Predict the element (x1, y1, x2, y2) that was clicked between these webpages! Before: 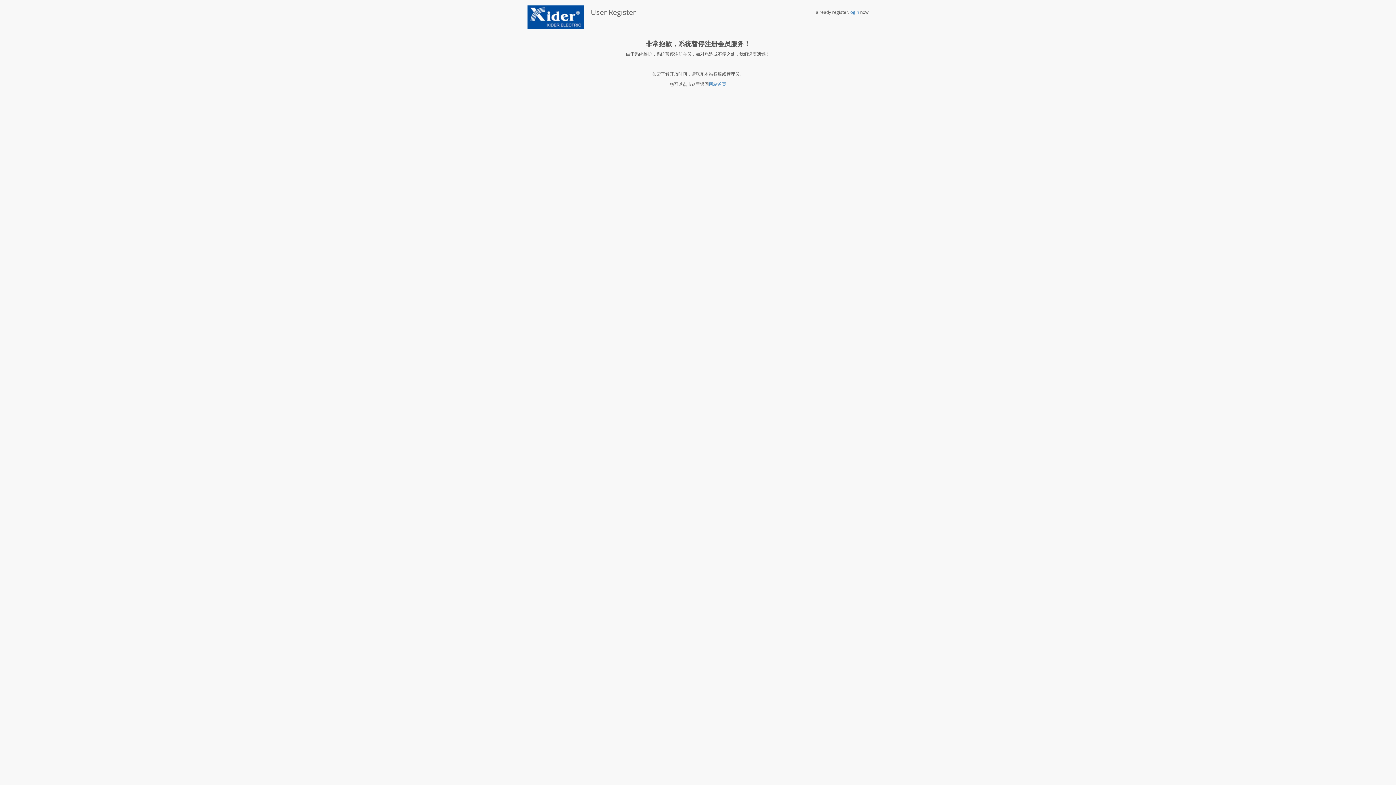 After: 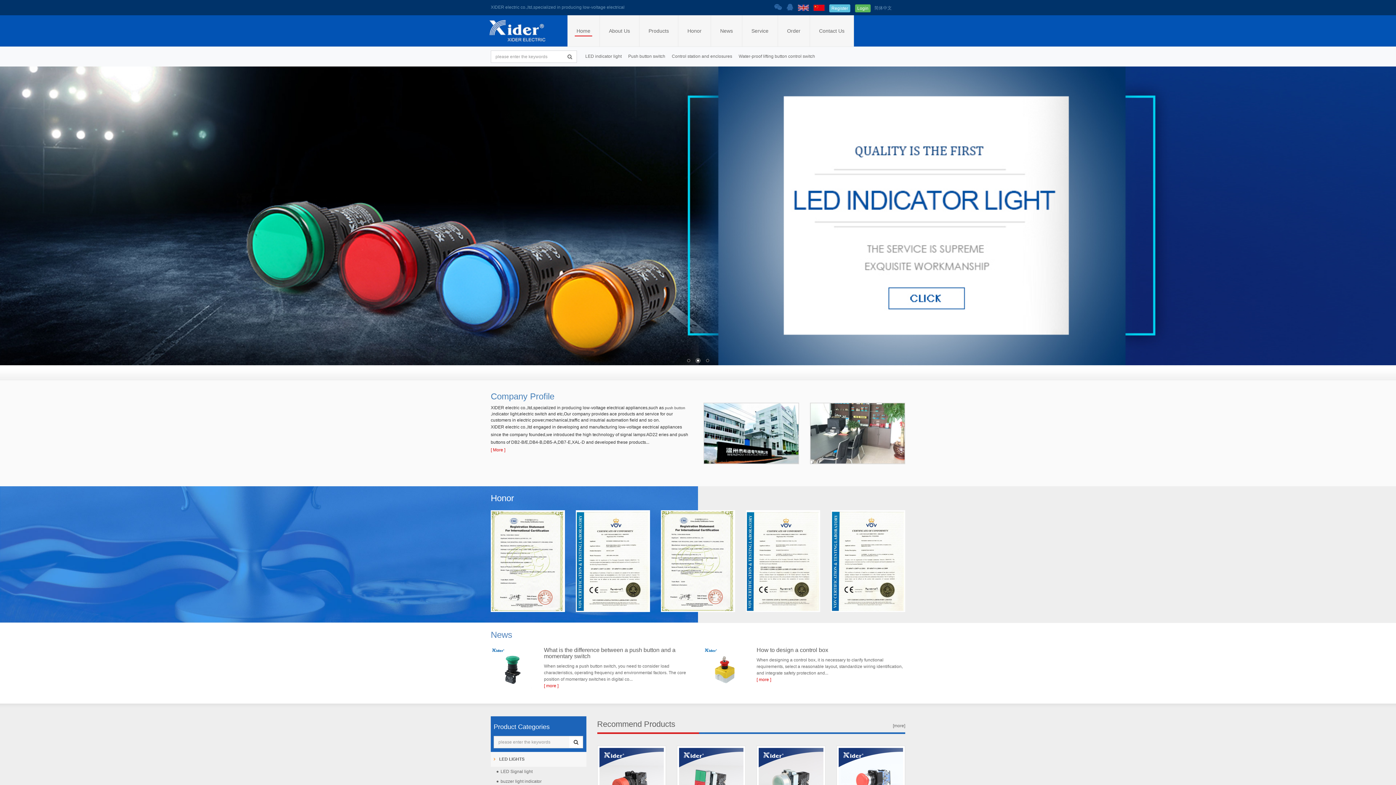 Action: label: 网站首页 bbox: (709, 81, 726, 87)